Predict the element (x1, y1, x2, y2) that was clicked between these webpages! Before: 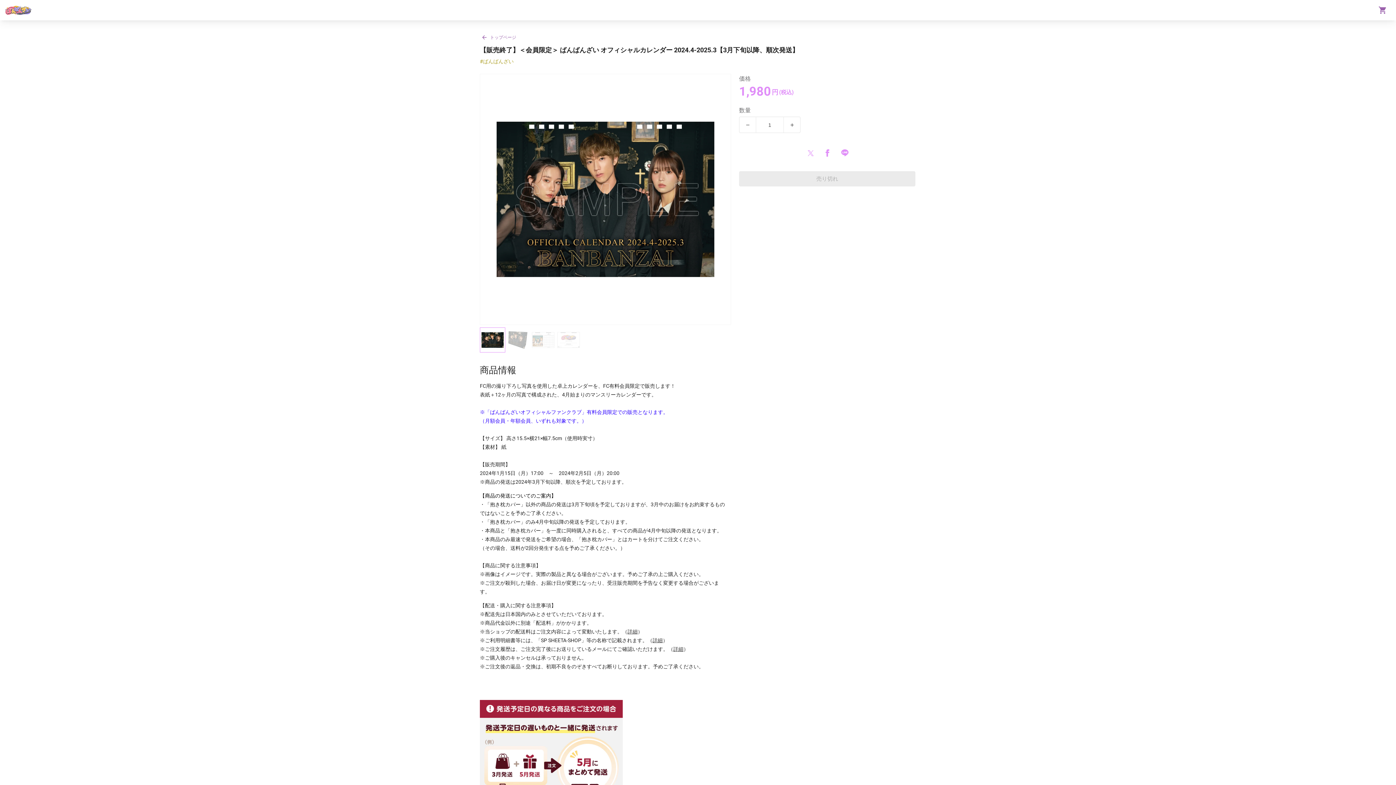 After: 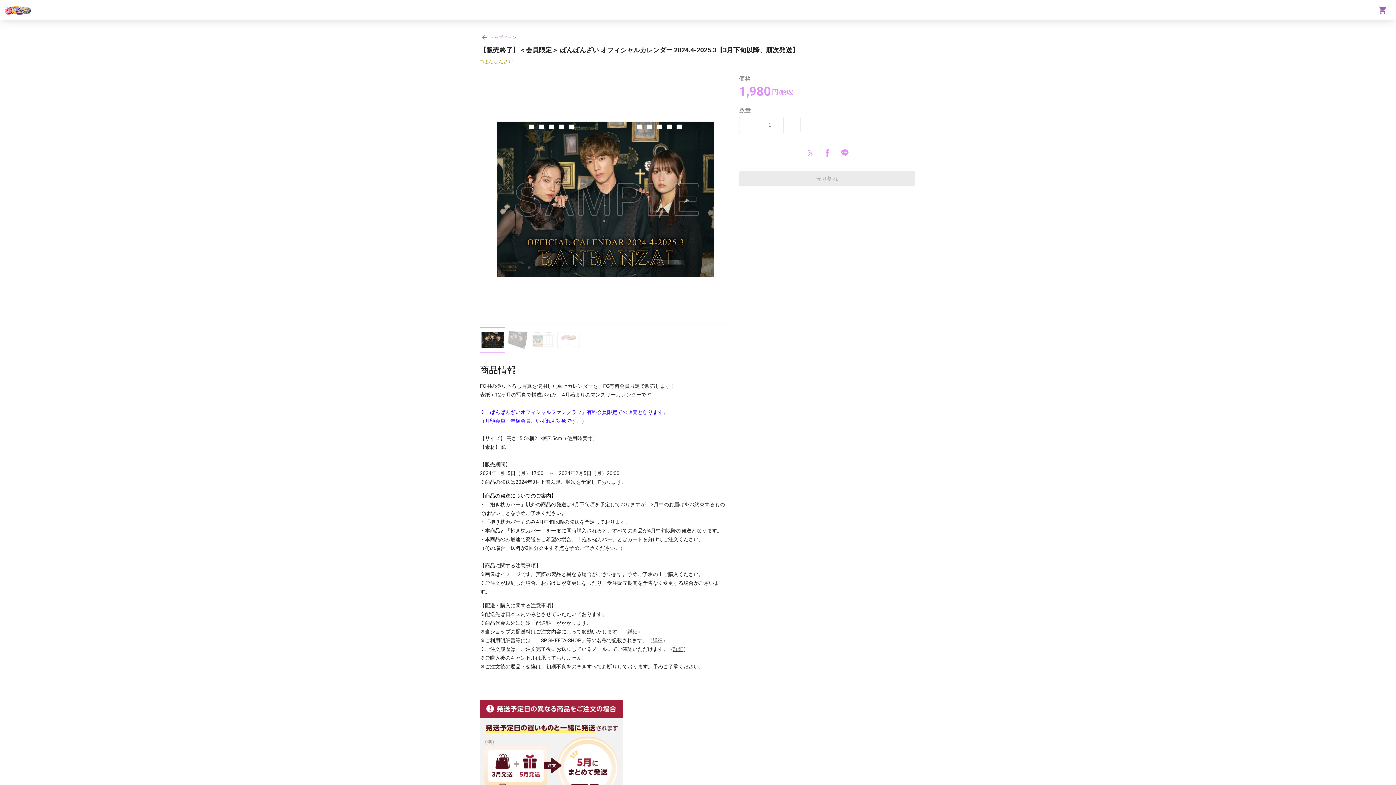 Action: bbox: (825, 151, 830, 158) label:  